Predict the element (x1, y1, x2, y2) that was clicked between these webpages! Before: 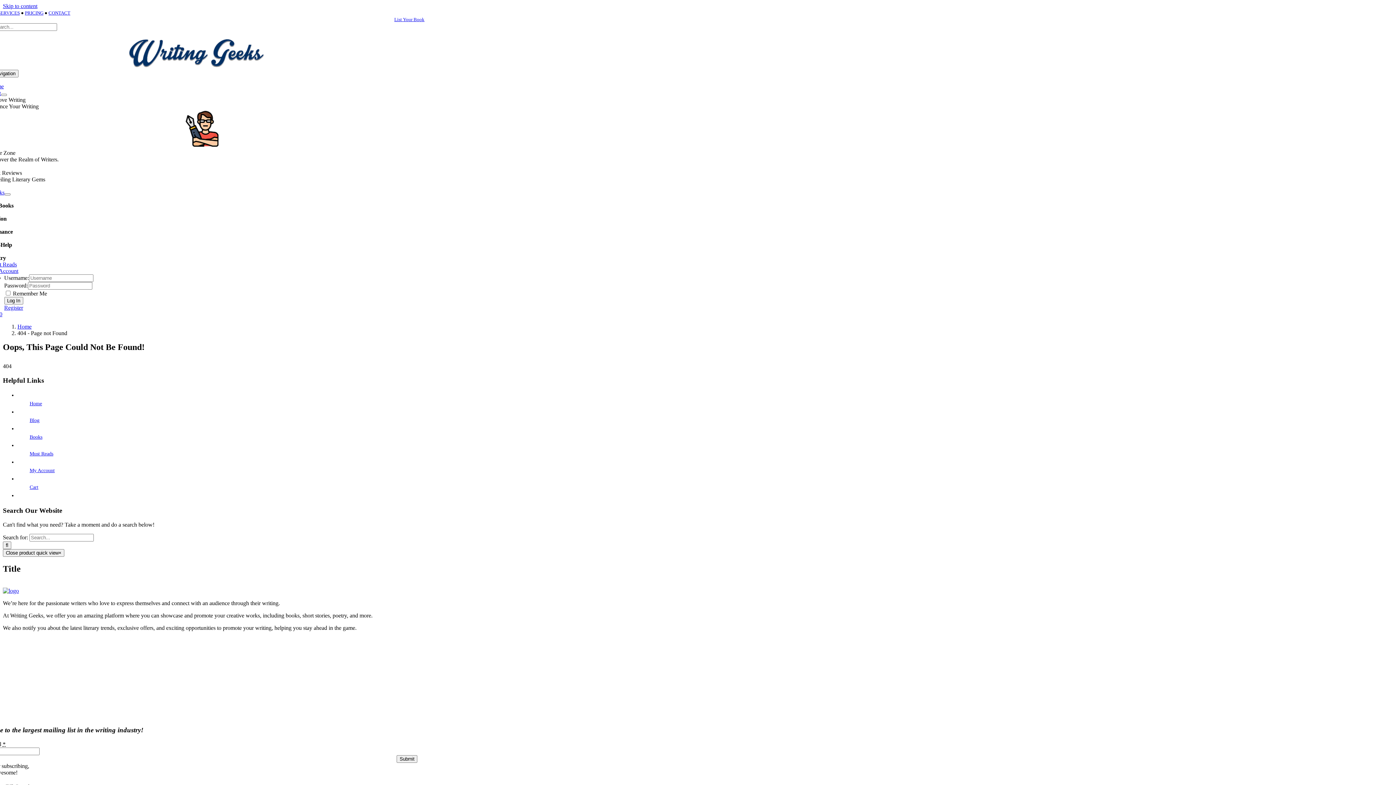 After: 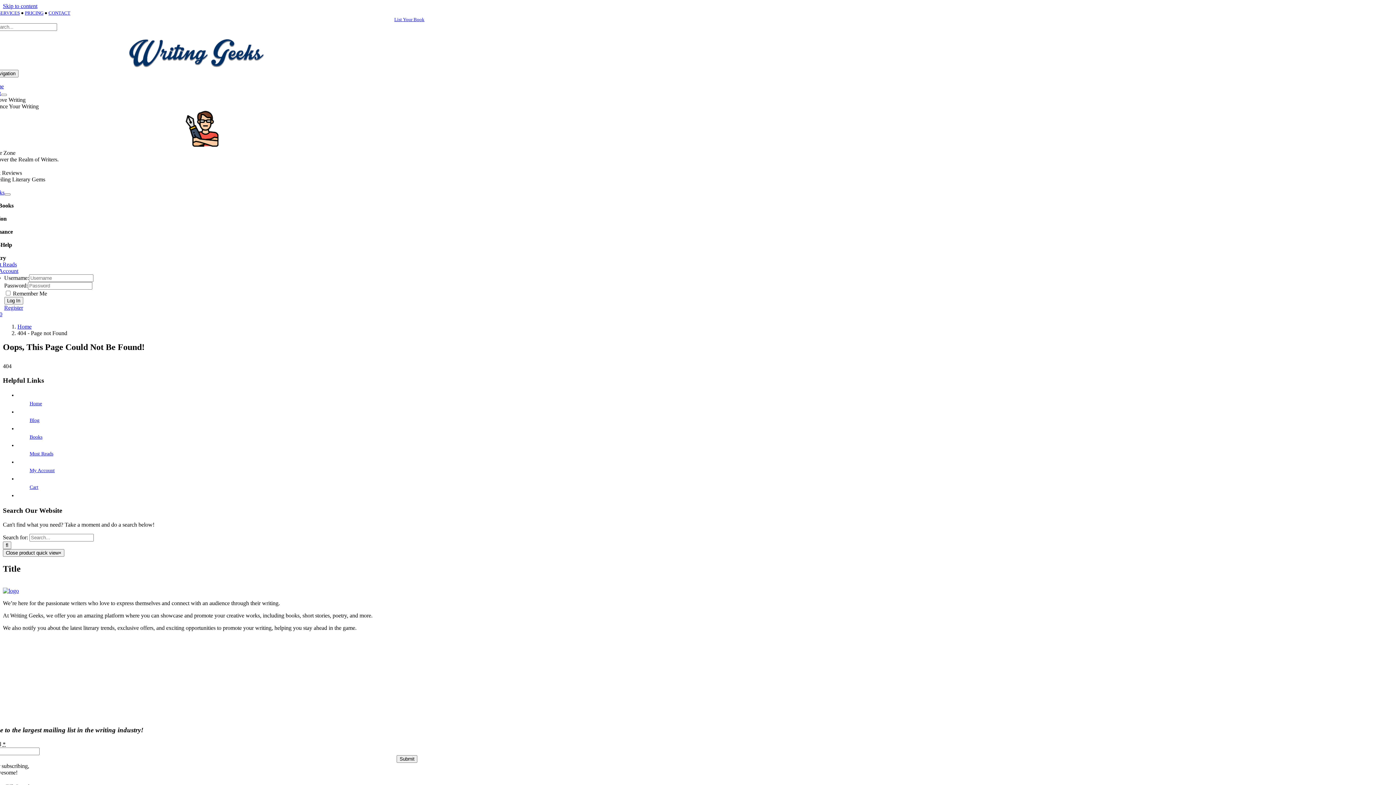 Action: bbox: (690, 667, 706, 673) label: BLOG